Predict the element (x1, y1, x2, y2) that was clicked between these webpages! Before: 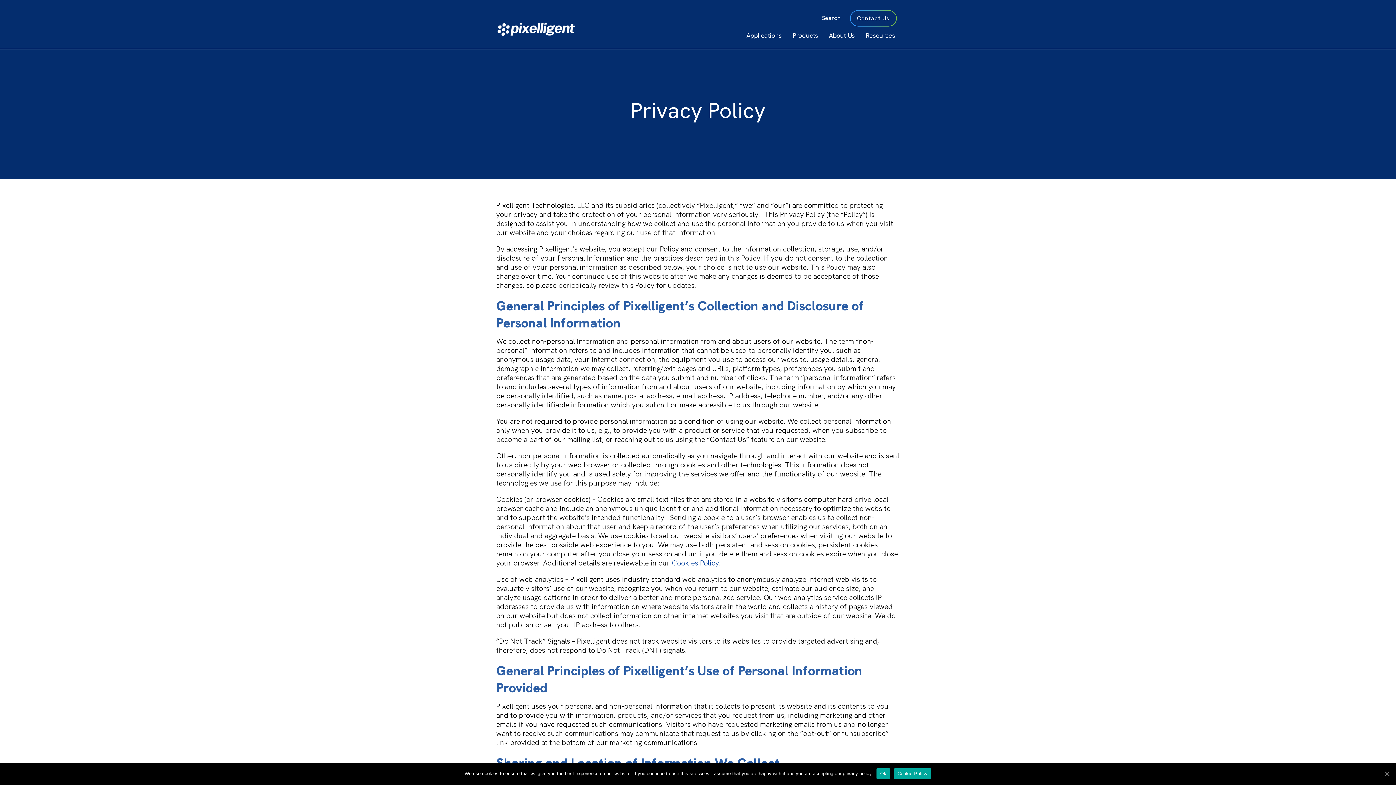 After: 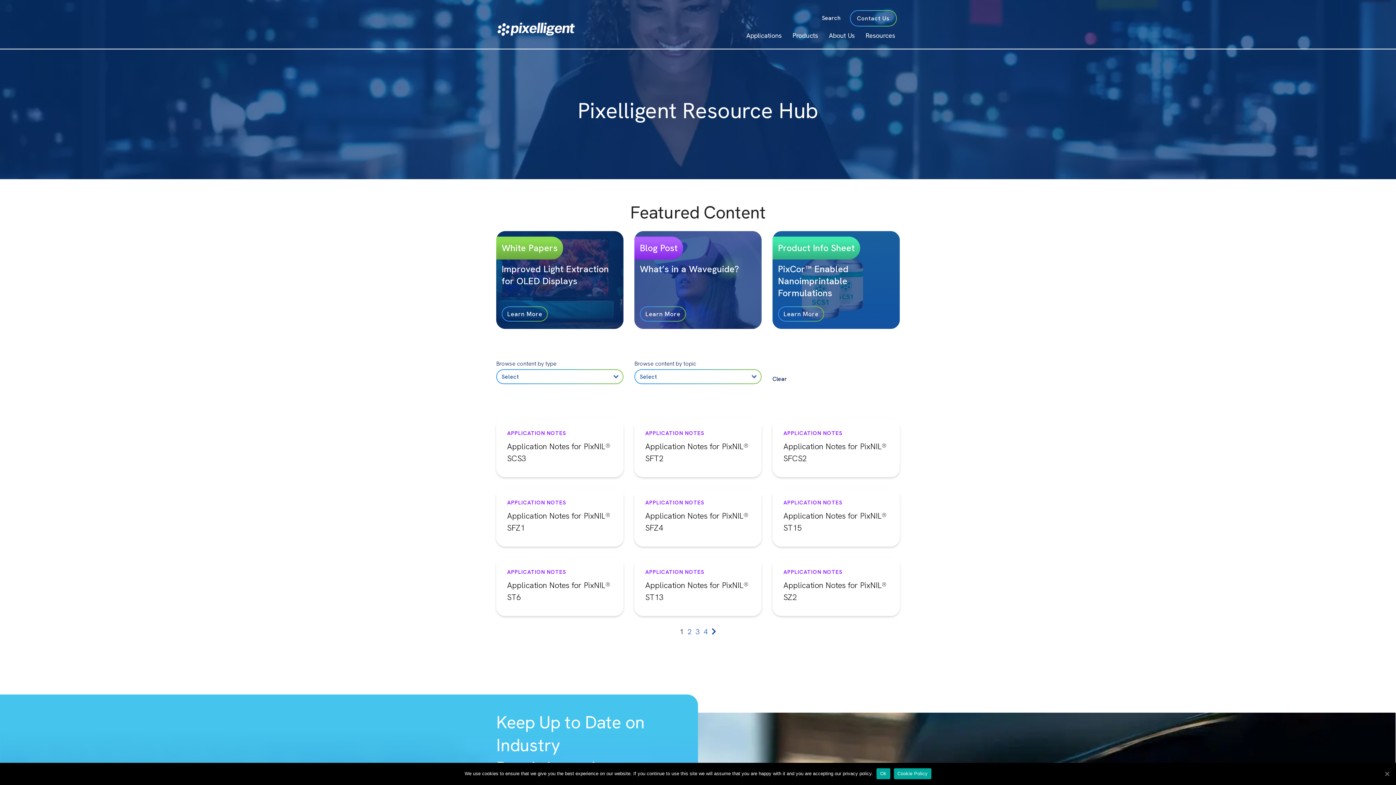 Action: bbox: (865, 31, 895, 39) label: Resources